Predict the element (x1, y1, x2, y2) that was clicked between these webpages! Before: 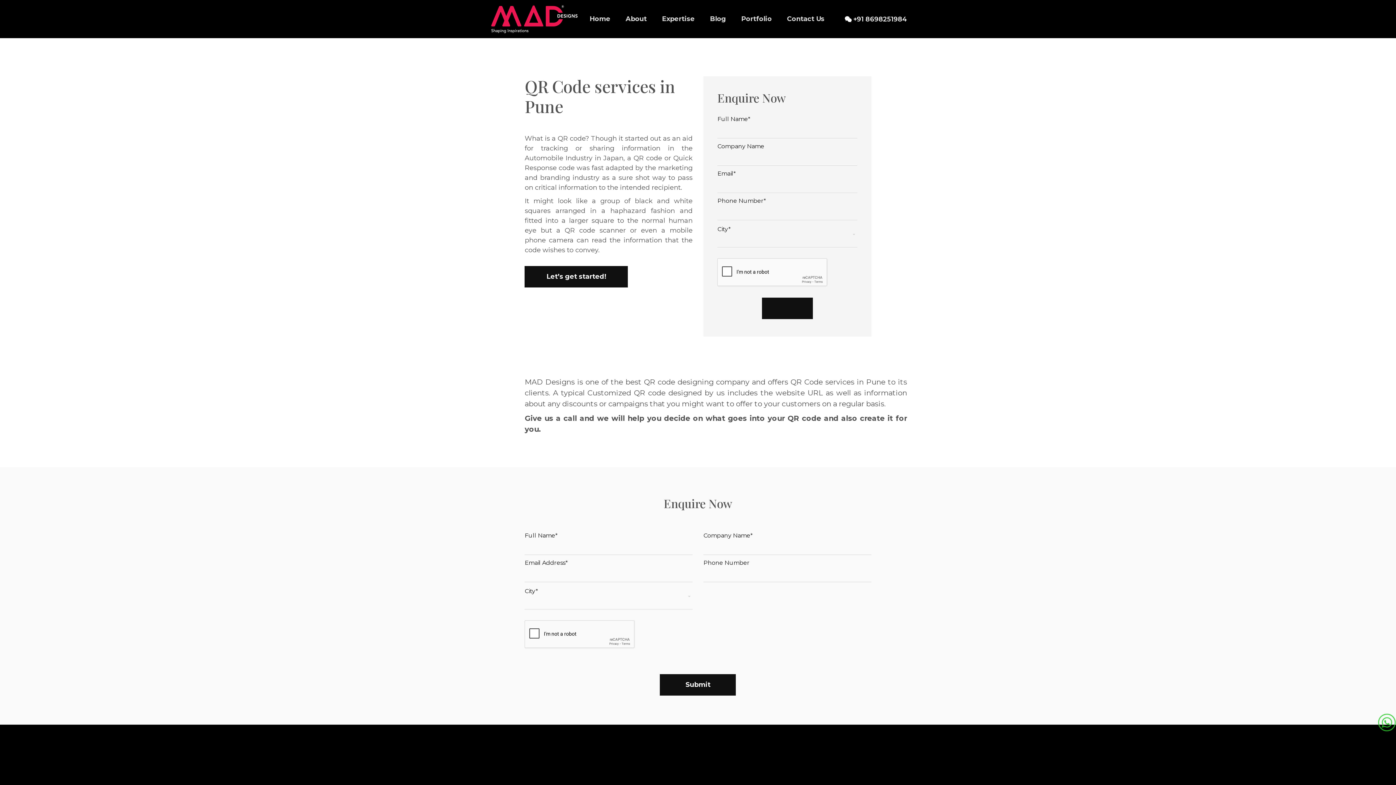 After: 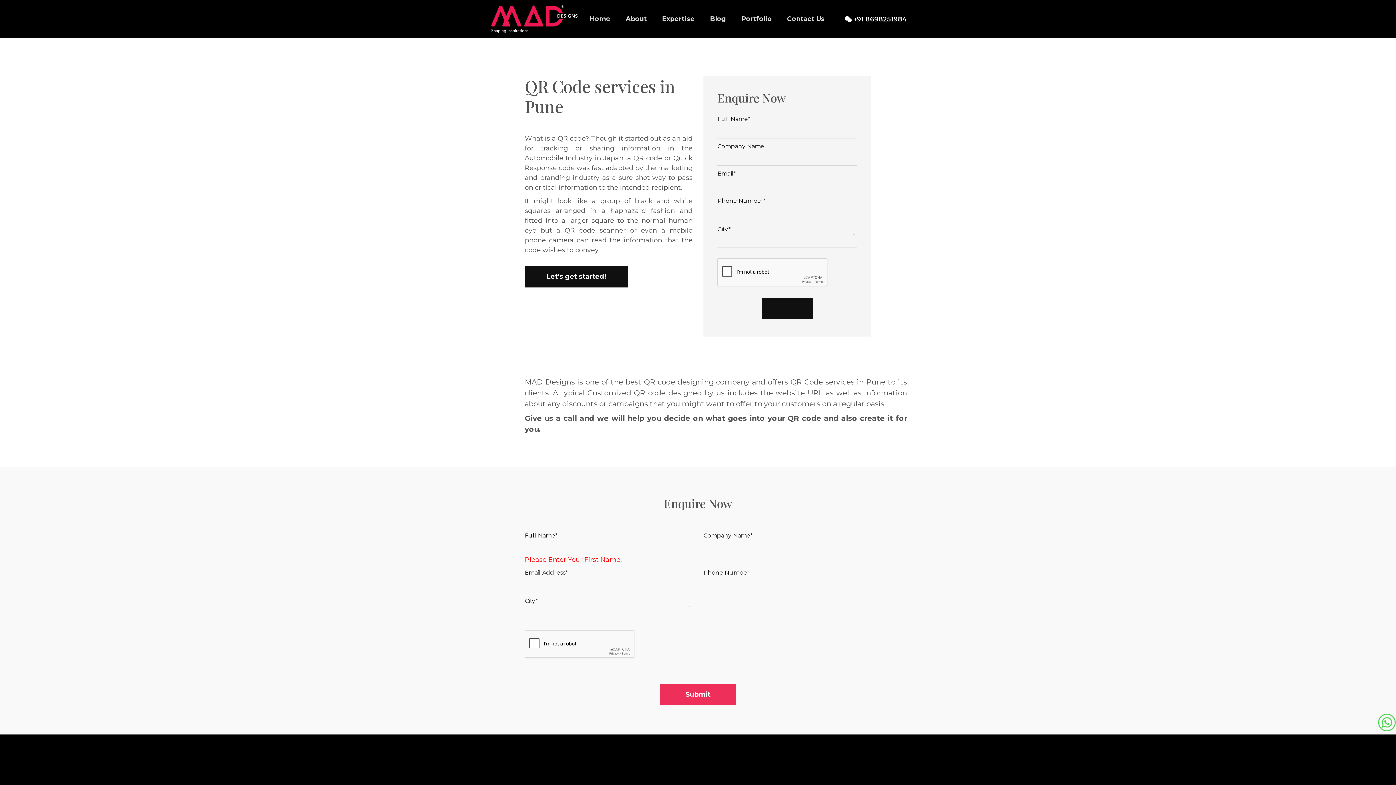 Action: bbox: (660, 674, 736, 696) label: Submit